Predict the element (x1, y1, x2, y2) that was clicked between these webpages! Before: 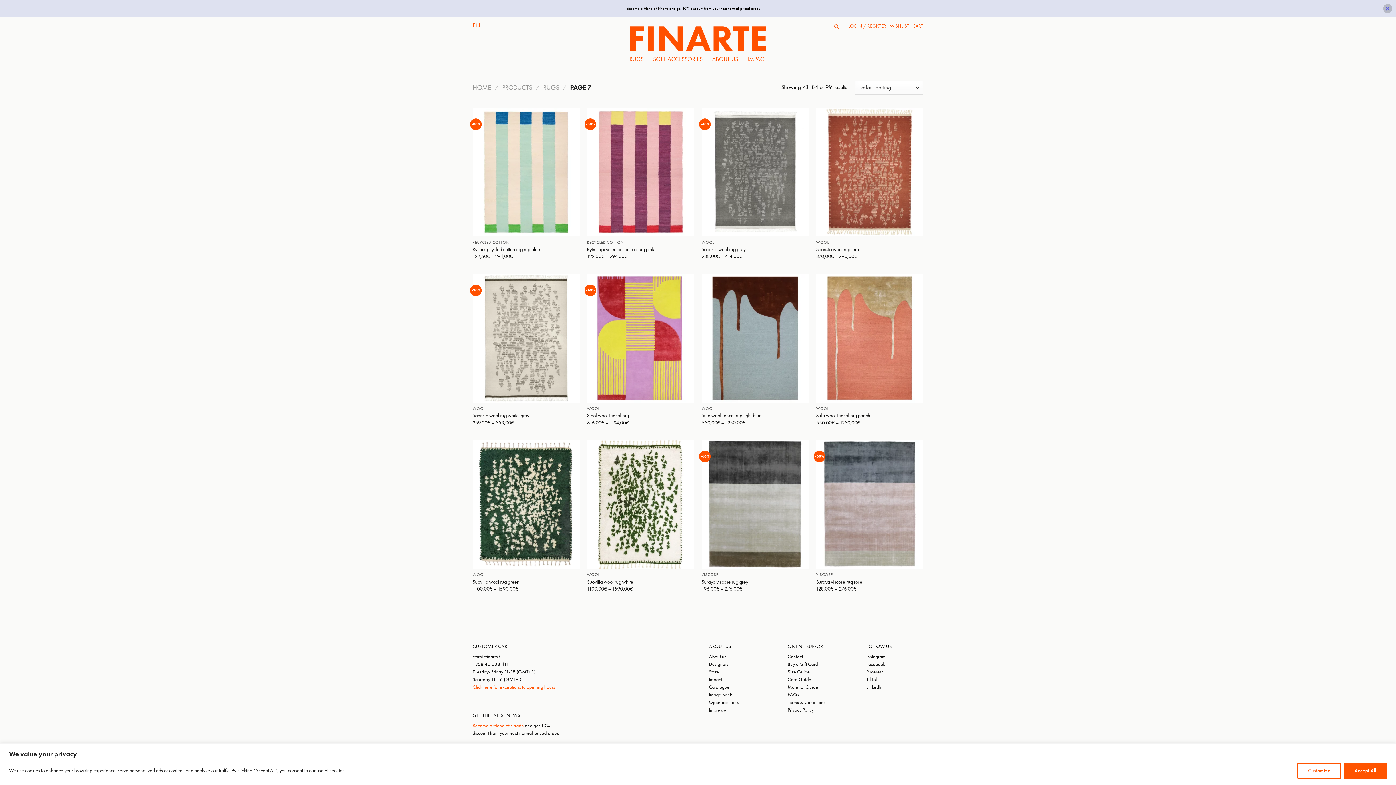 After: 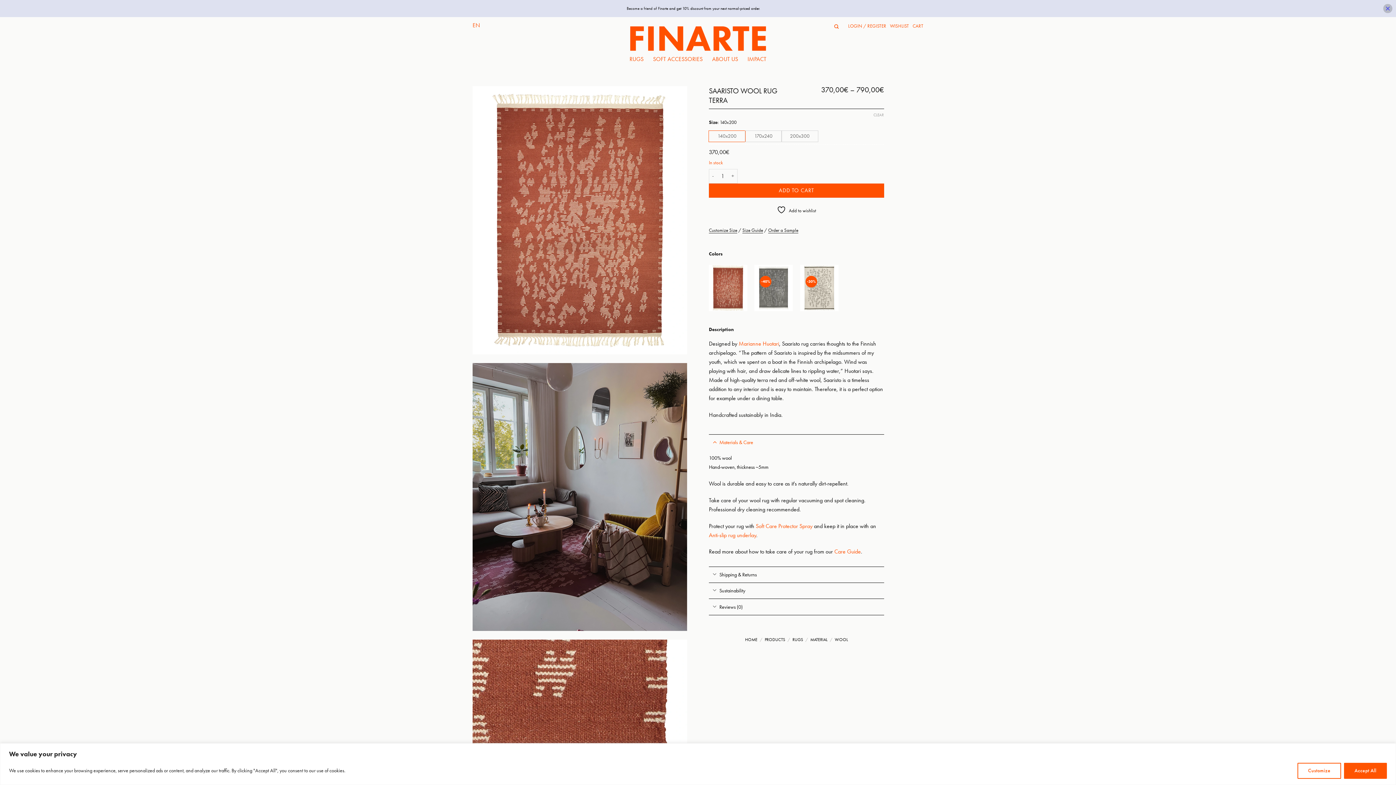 Action: bbox: (816, 246, 860, 253) label: Saaristo wool rug terra